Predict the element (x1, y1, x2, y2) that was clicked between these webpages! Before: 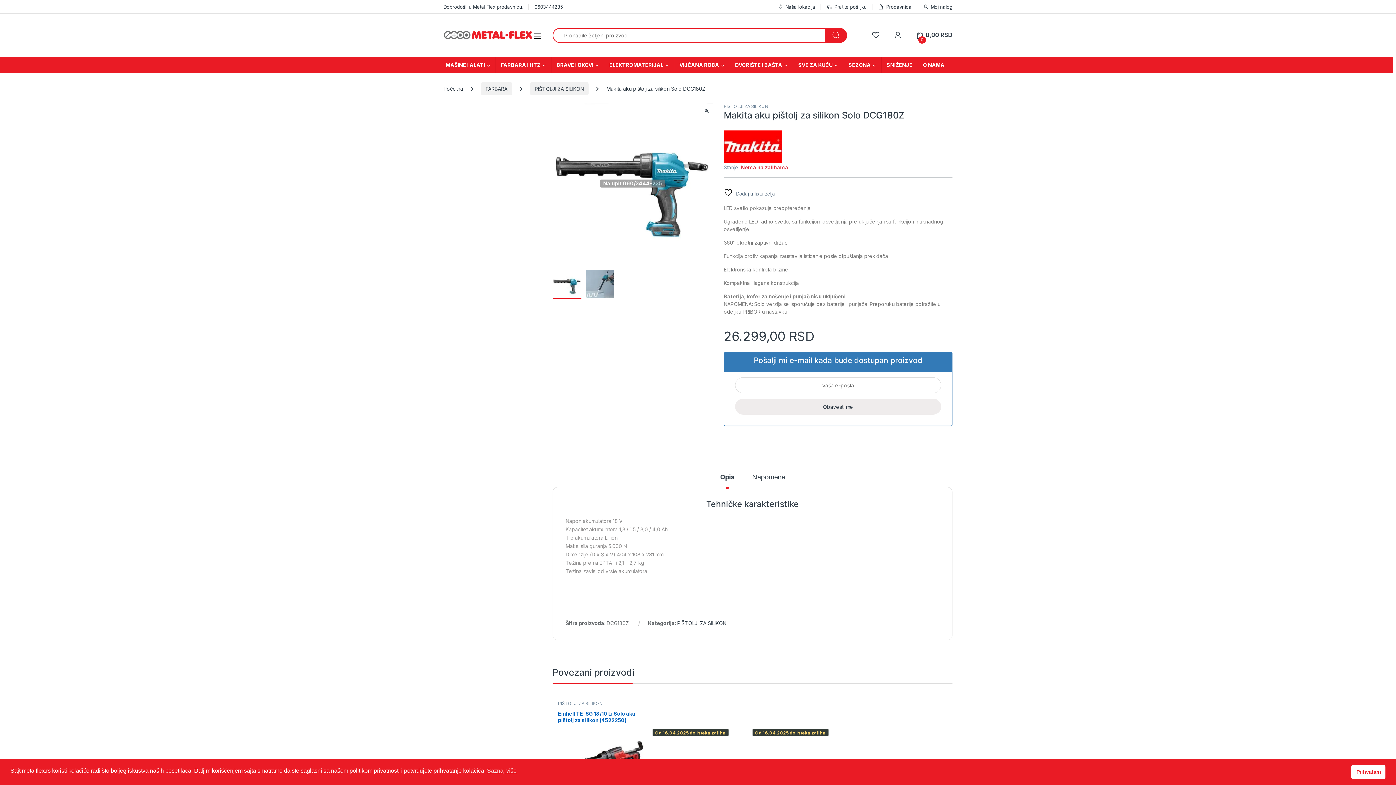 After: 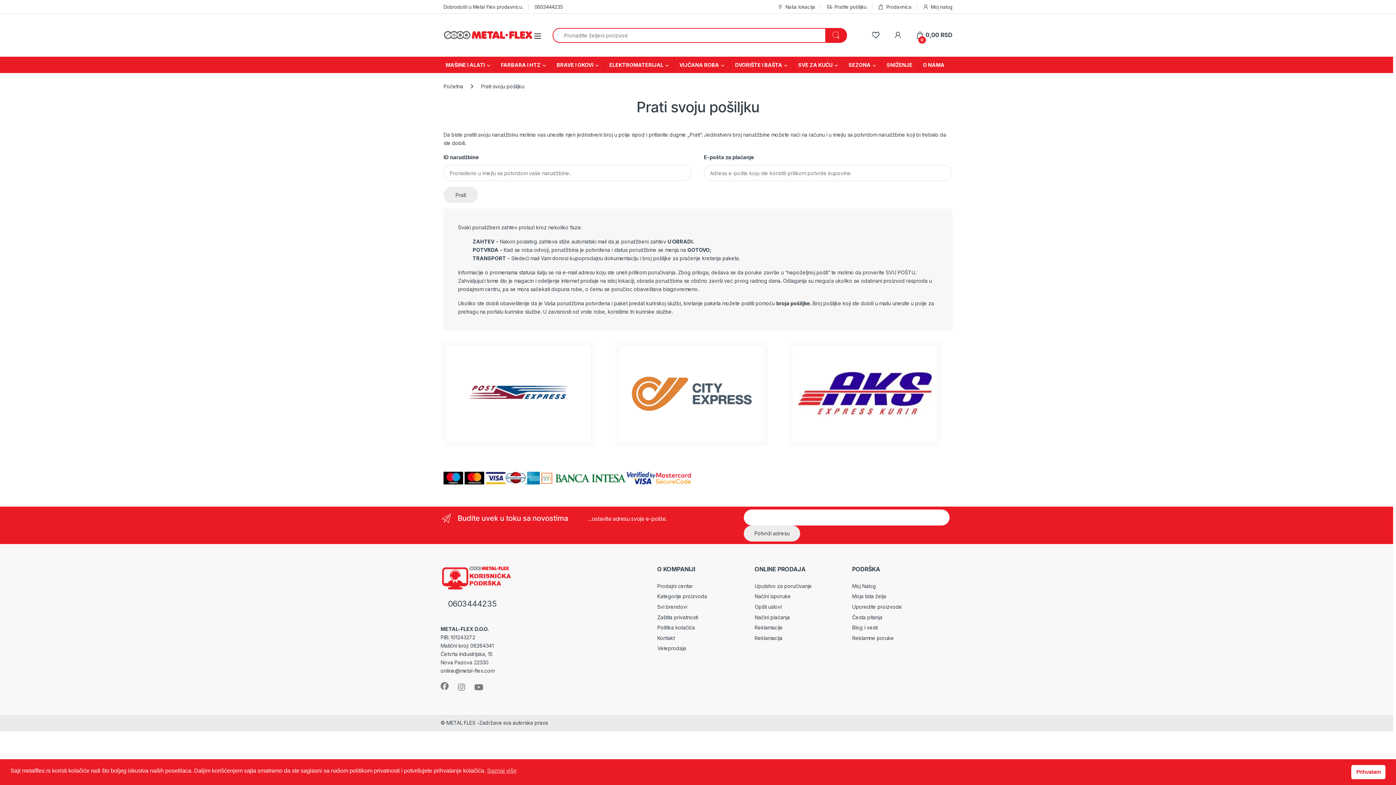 Action: bbox: (826, 0, 866, 13) label: Pratite pošiljku